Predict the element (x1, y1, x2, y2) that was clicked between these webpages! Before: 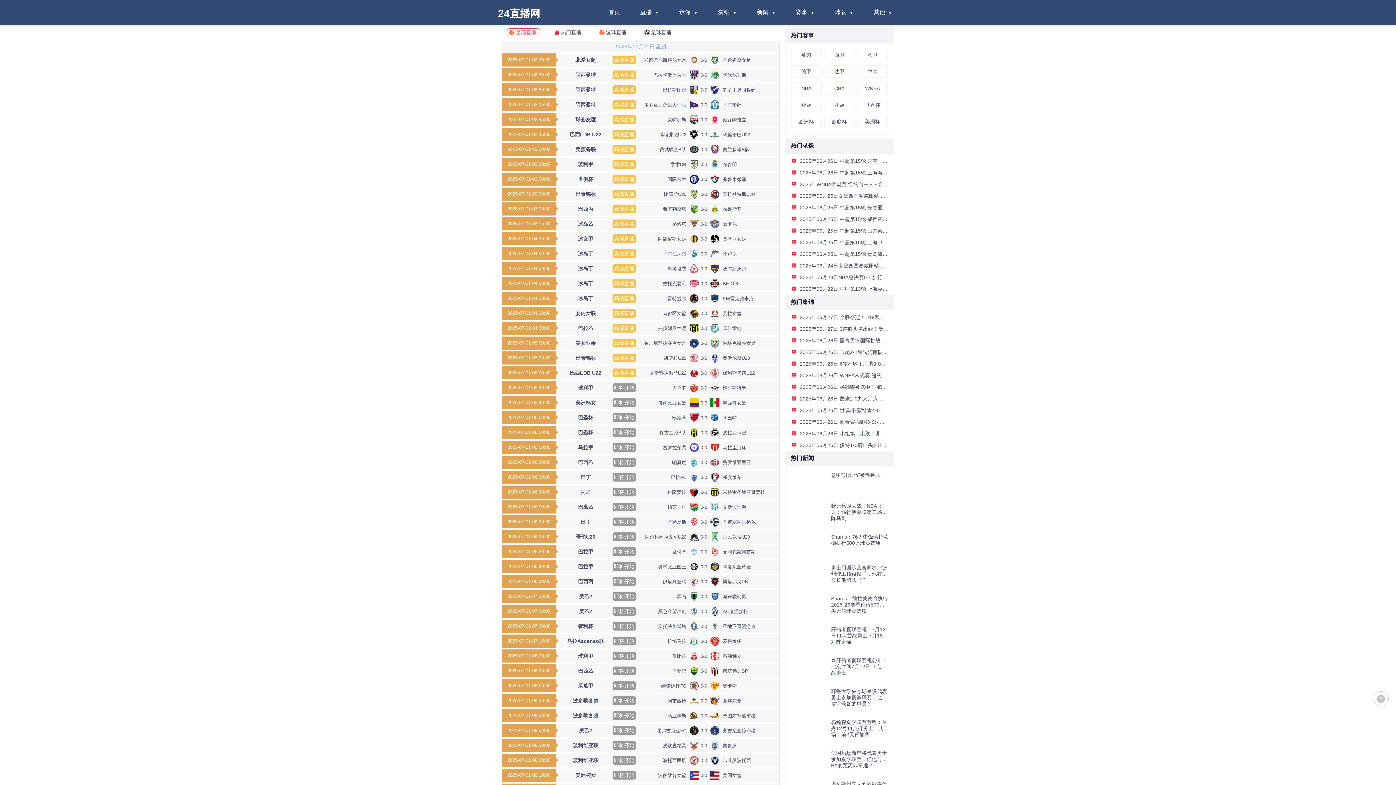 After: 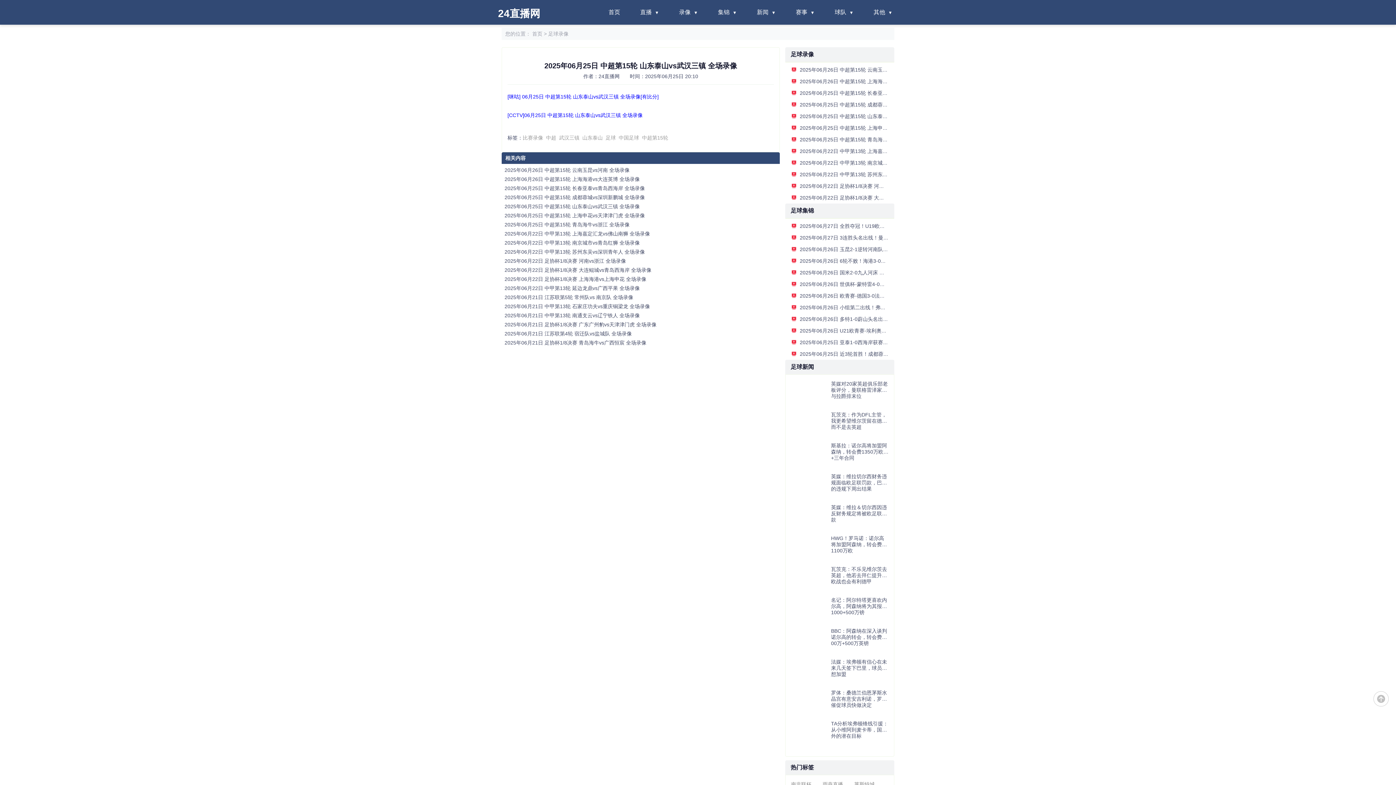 Action: bbox: (791, 228, 935, 233) label: 2025年06月25日 中超第15轮 山东泰山vs武汉三镇 全场录像